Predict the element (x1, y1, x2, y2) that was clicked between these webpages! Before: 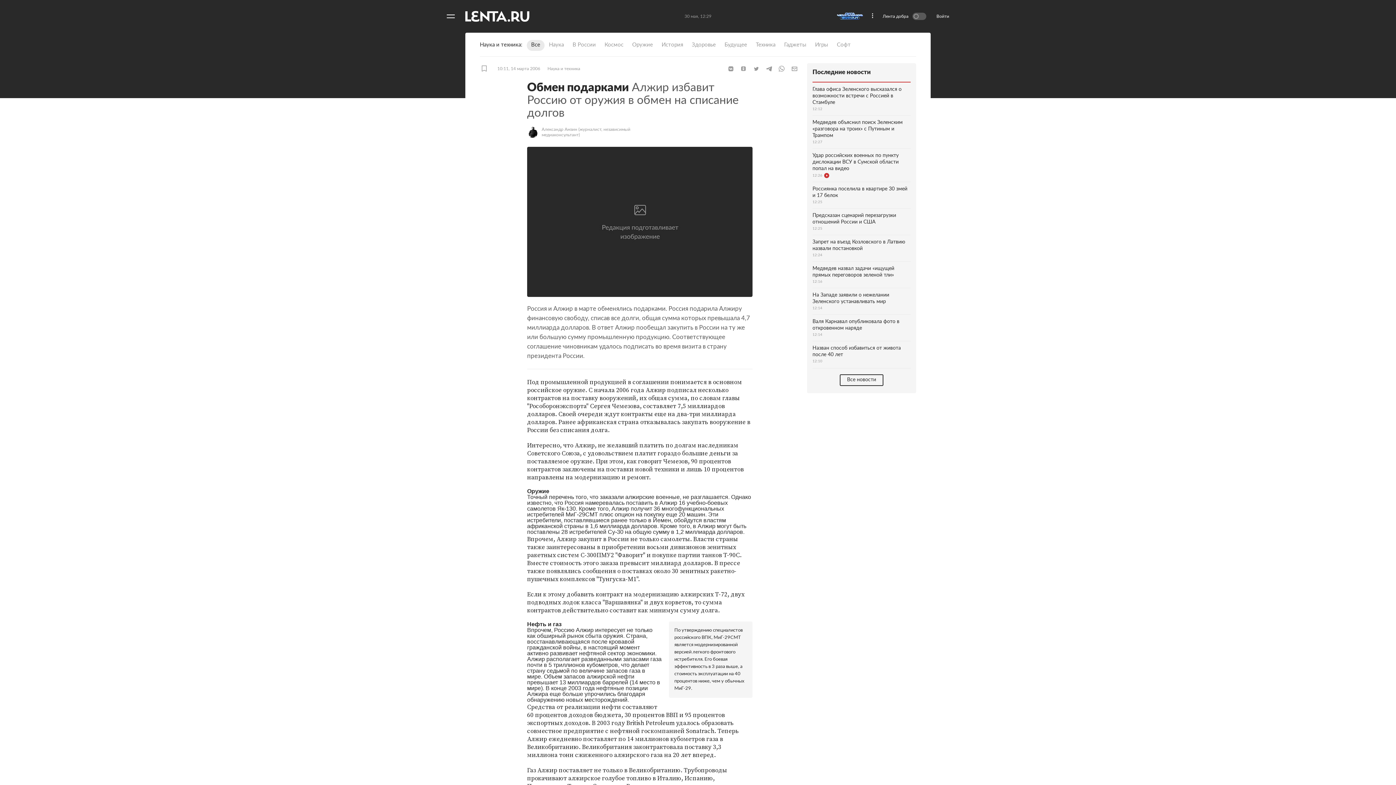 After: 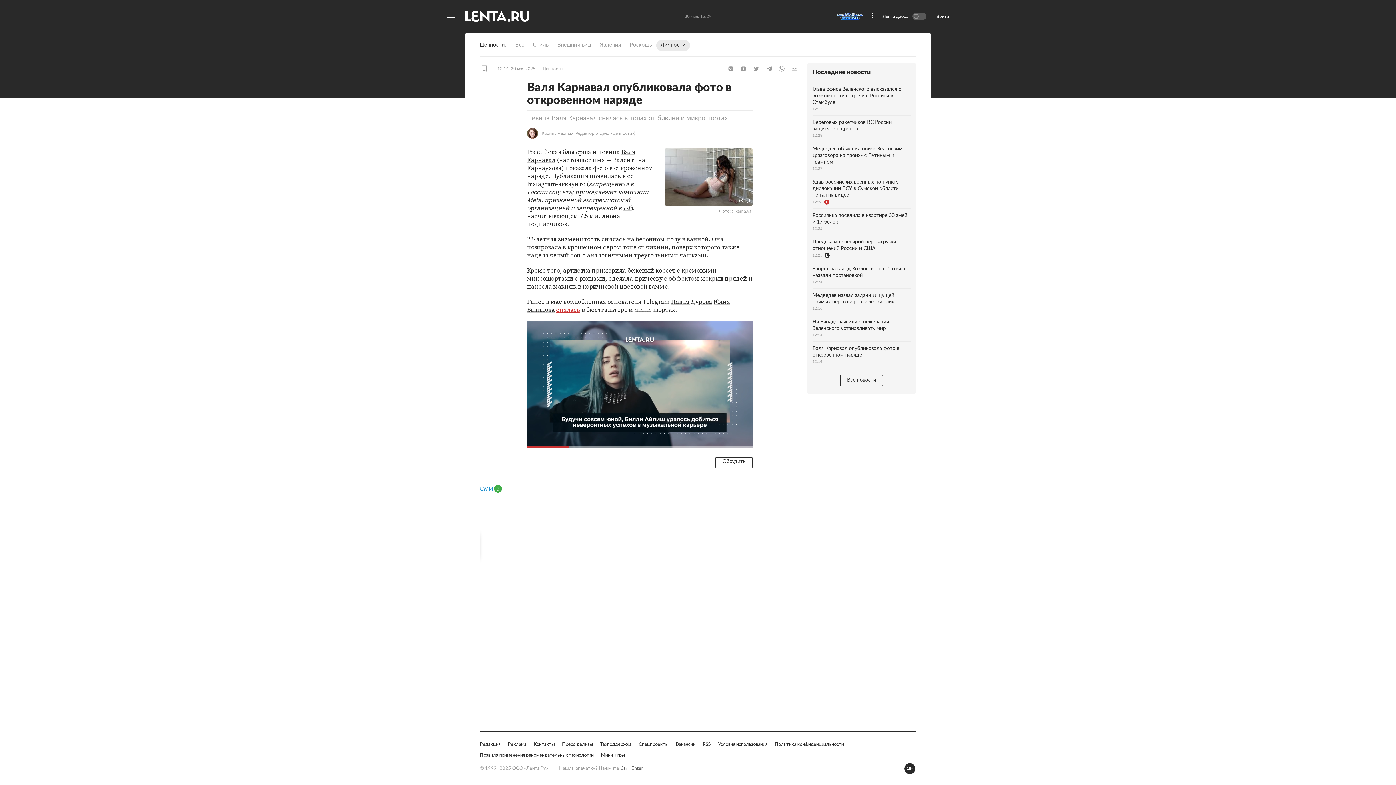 Action: label: Валя Карнавал опубликовала фото в откровенном наряде
12:14 bbox: (812, 314, 910, 341)